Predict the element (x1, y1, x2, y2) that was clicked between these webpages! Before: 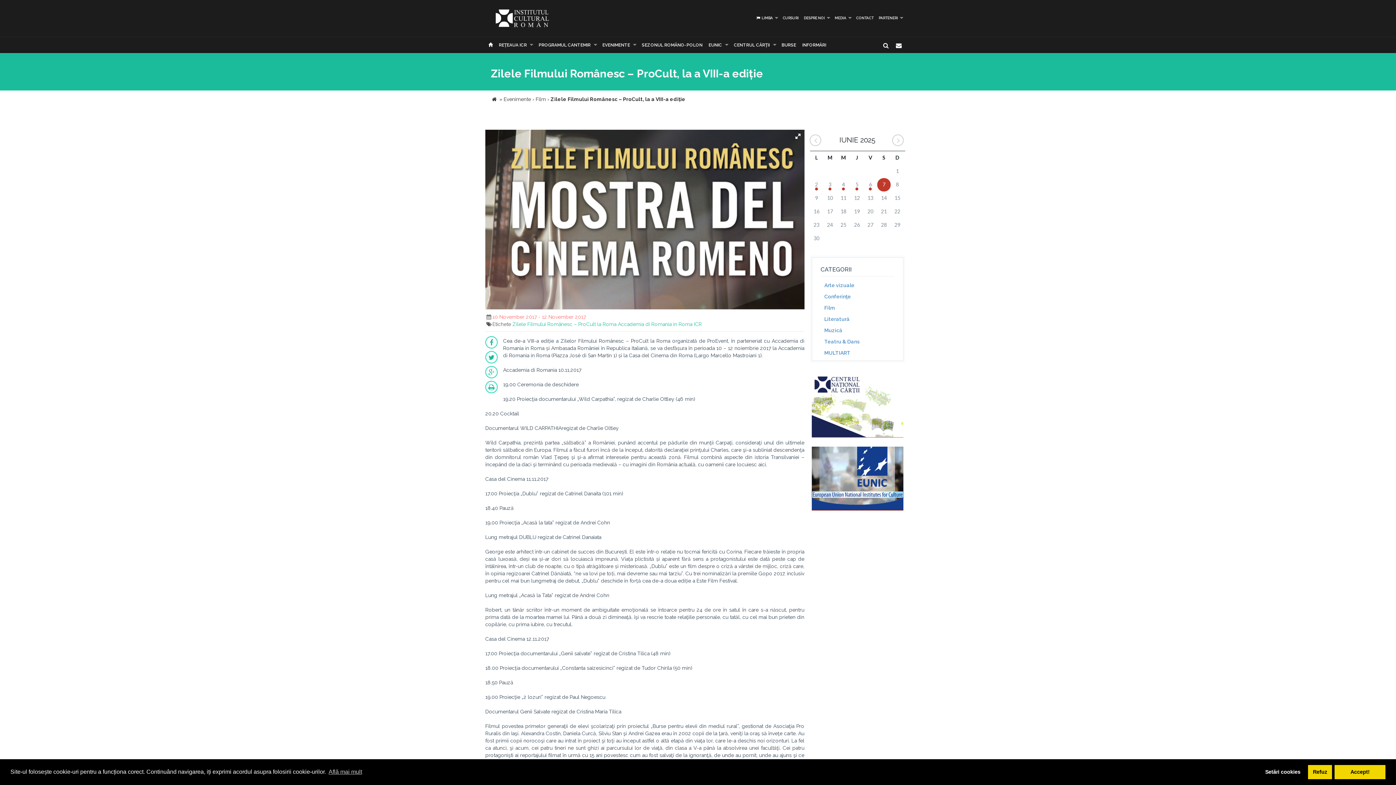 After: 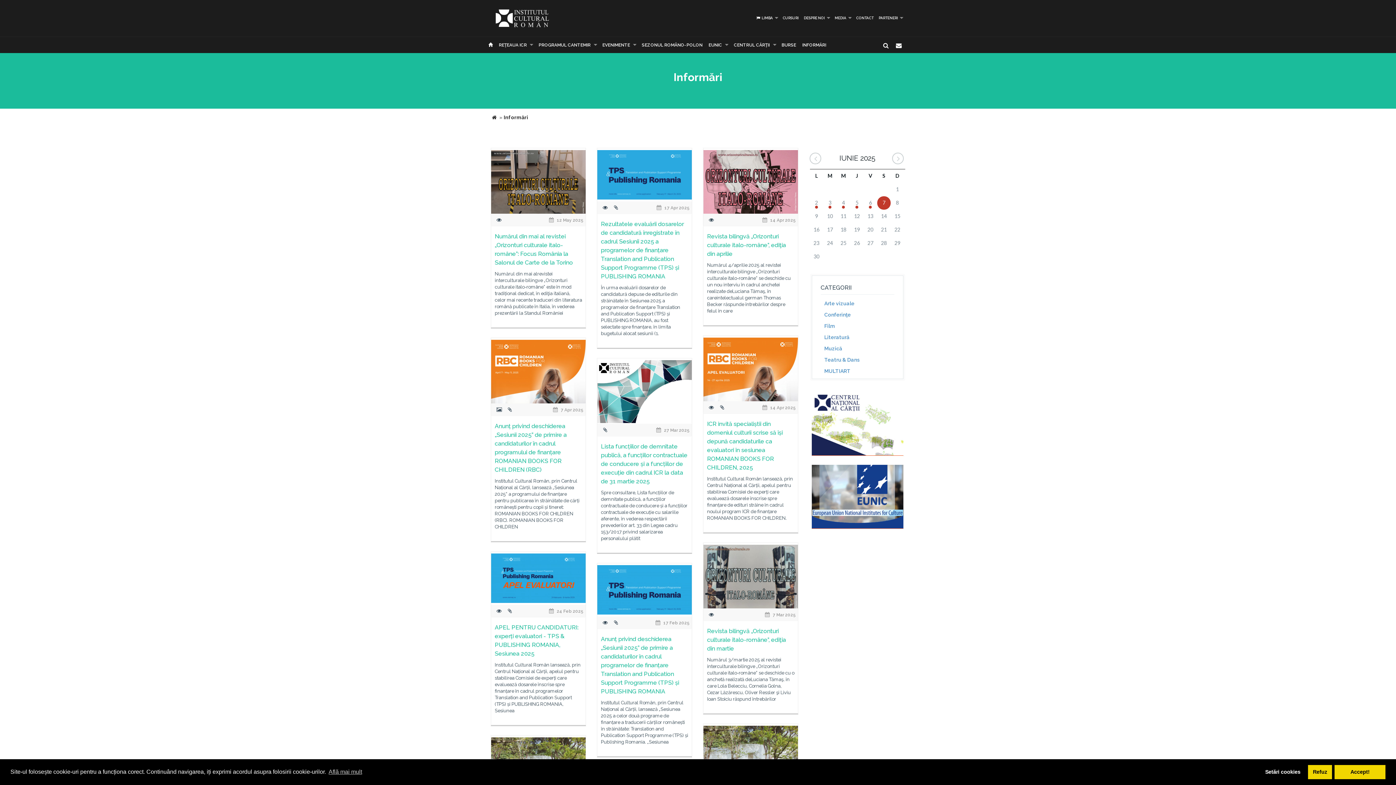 Action: label: INFORMĂRI bbox: (799, 37, 829, 53)